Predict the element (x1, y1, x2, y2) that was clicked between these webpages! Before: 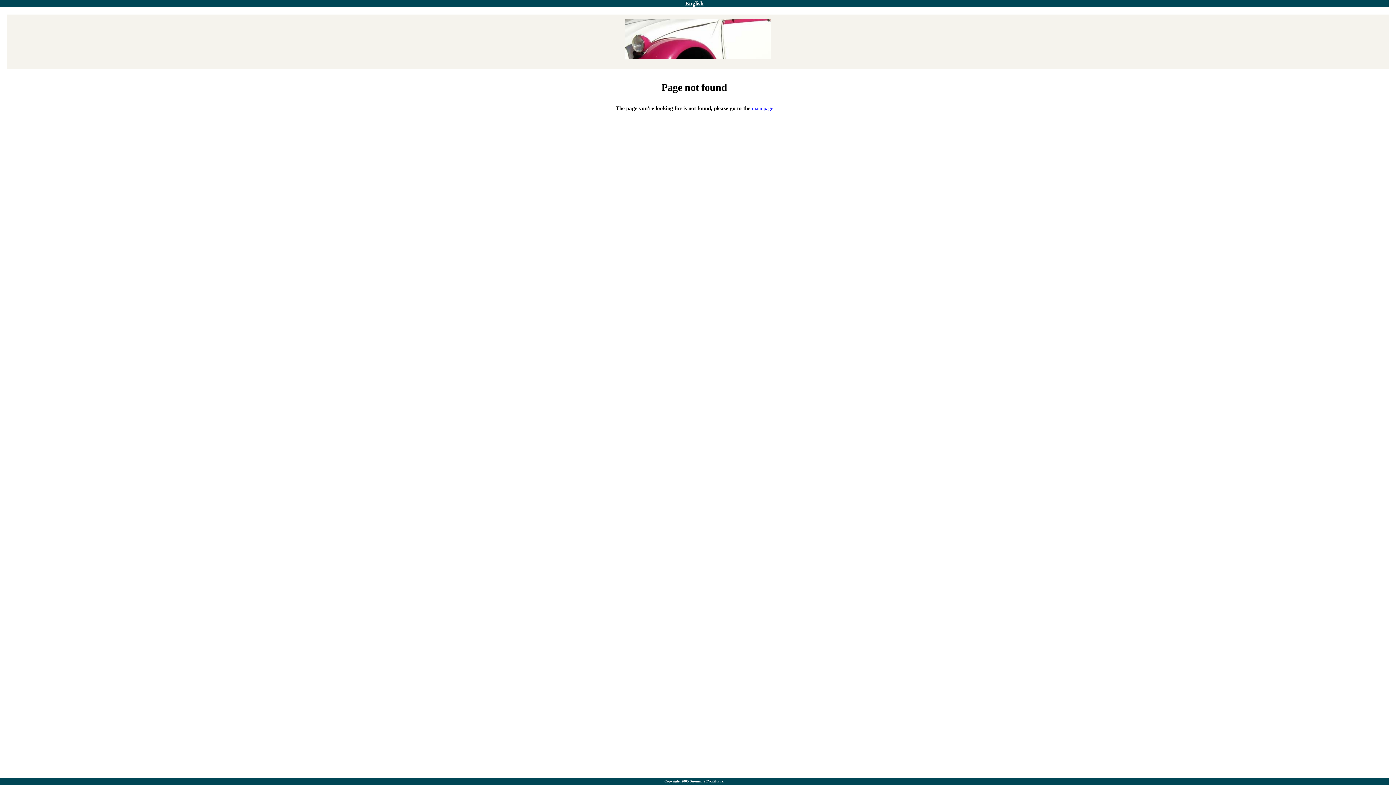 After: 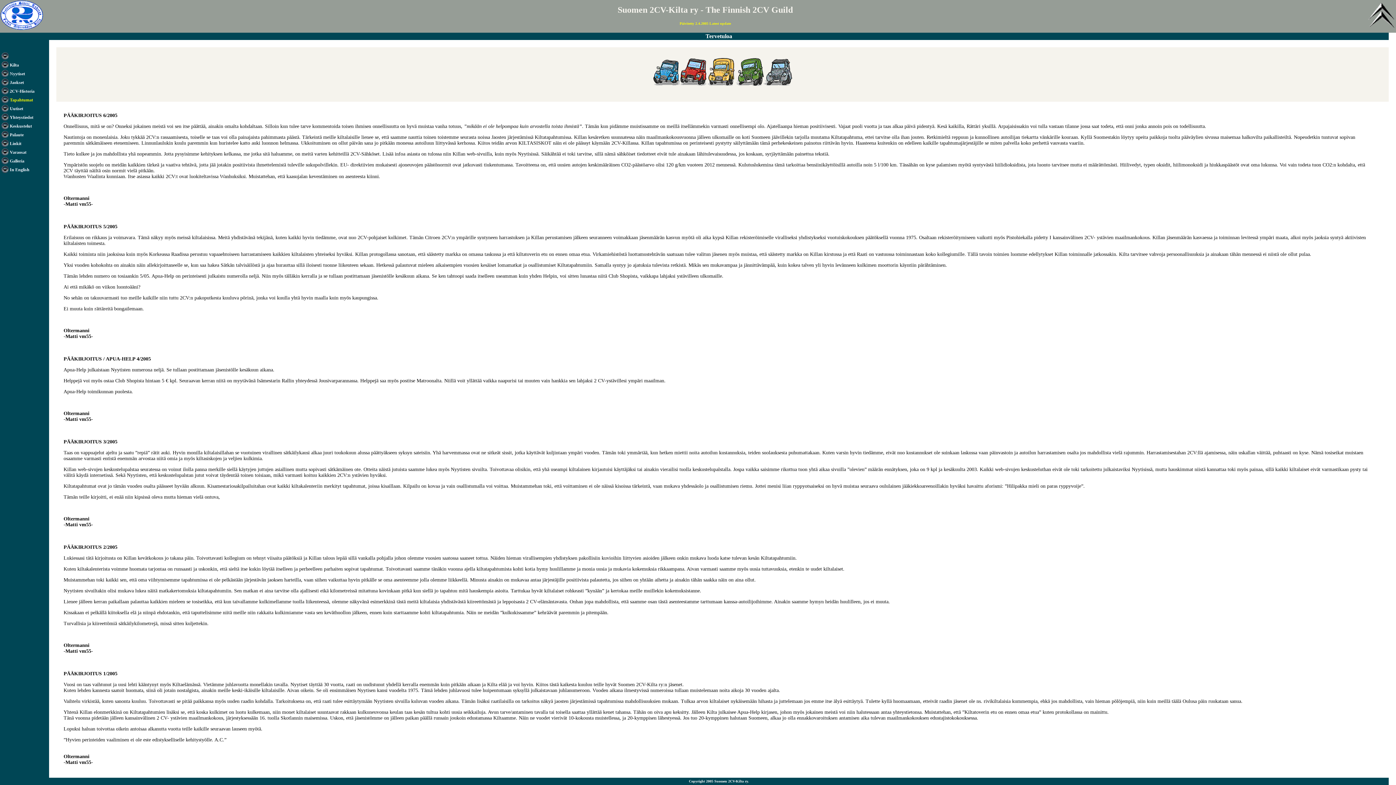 Action: bbox: (752, 105, 773, 111) label: main page